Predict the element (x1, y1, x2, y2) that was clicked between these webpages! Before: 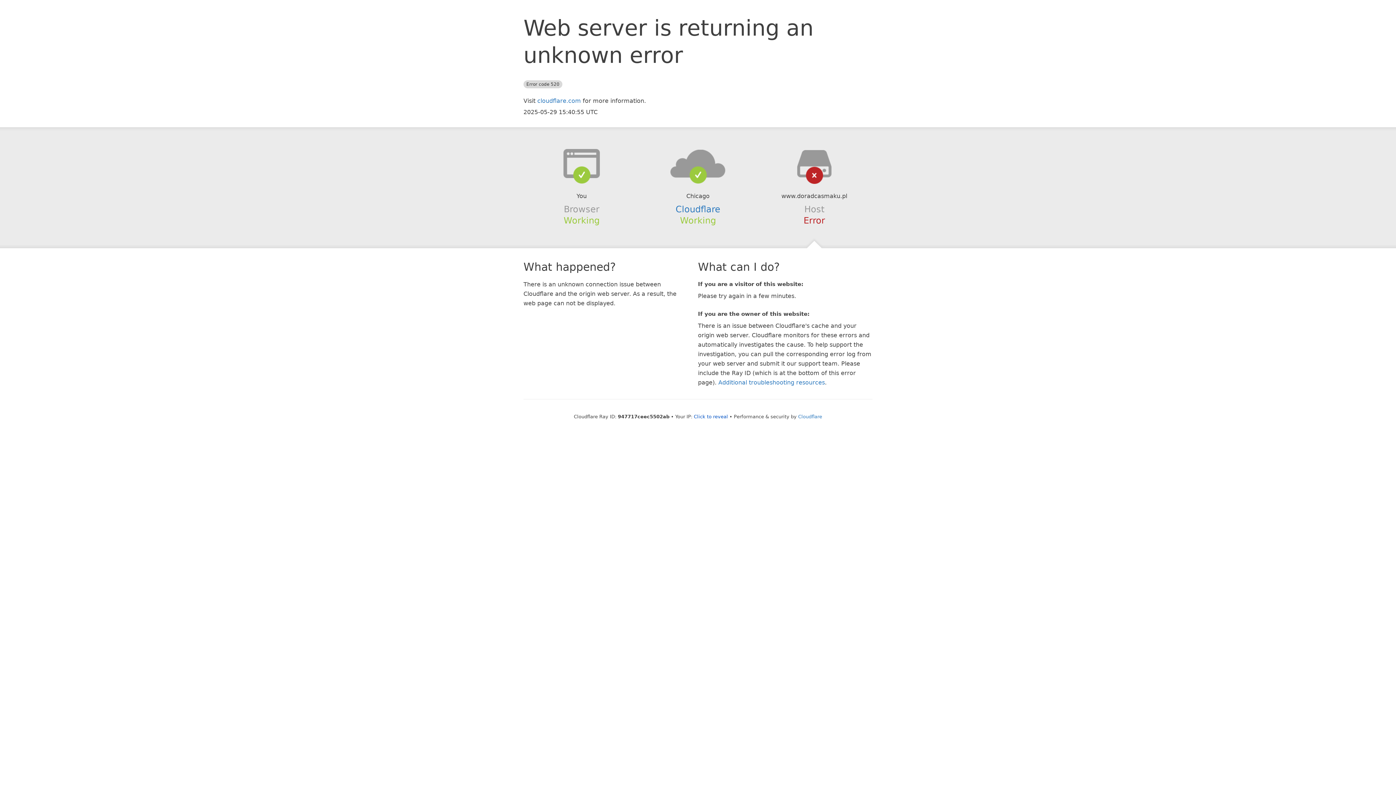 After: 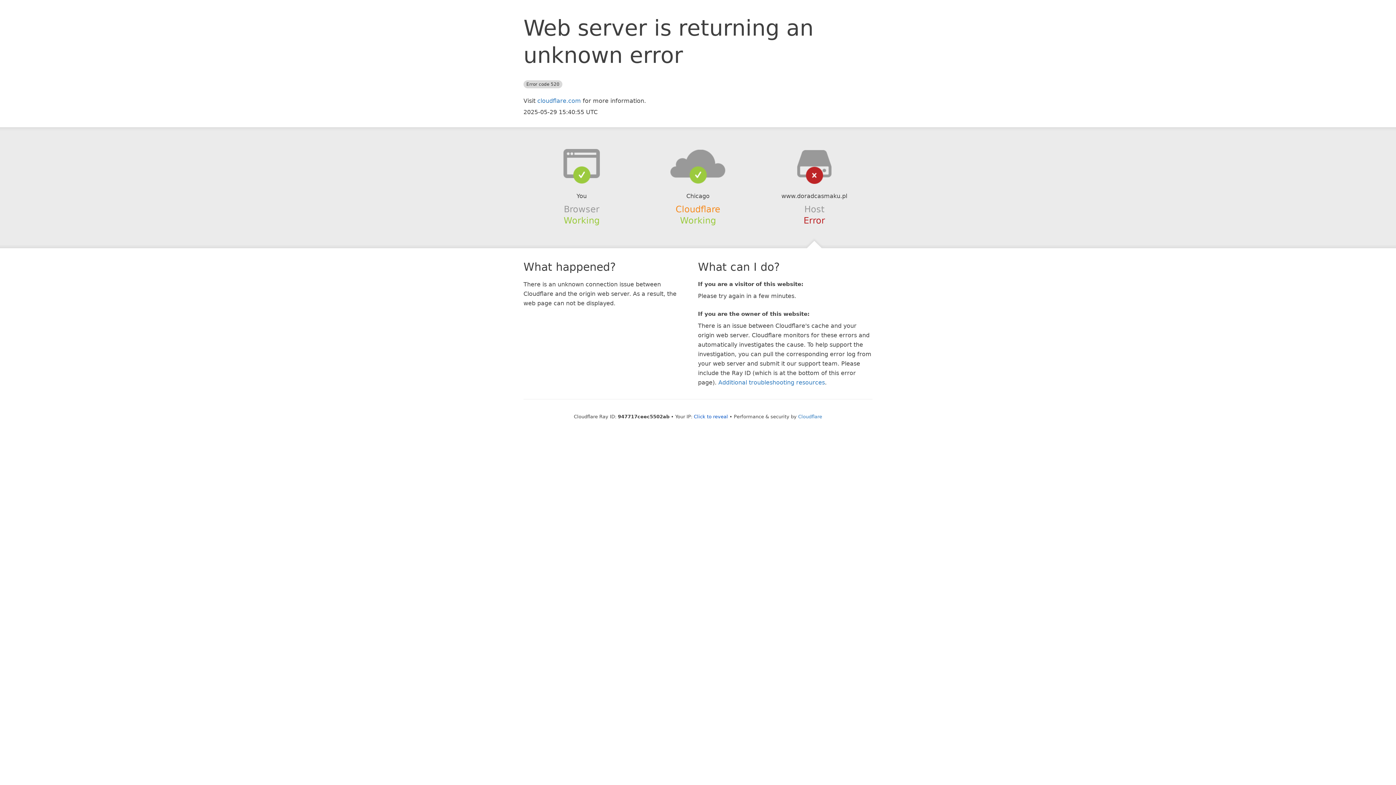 Action: bbox: (675, 204, 720, 214) label: Cloudflare